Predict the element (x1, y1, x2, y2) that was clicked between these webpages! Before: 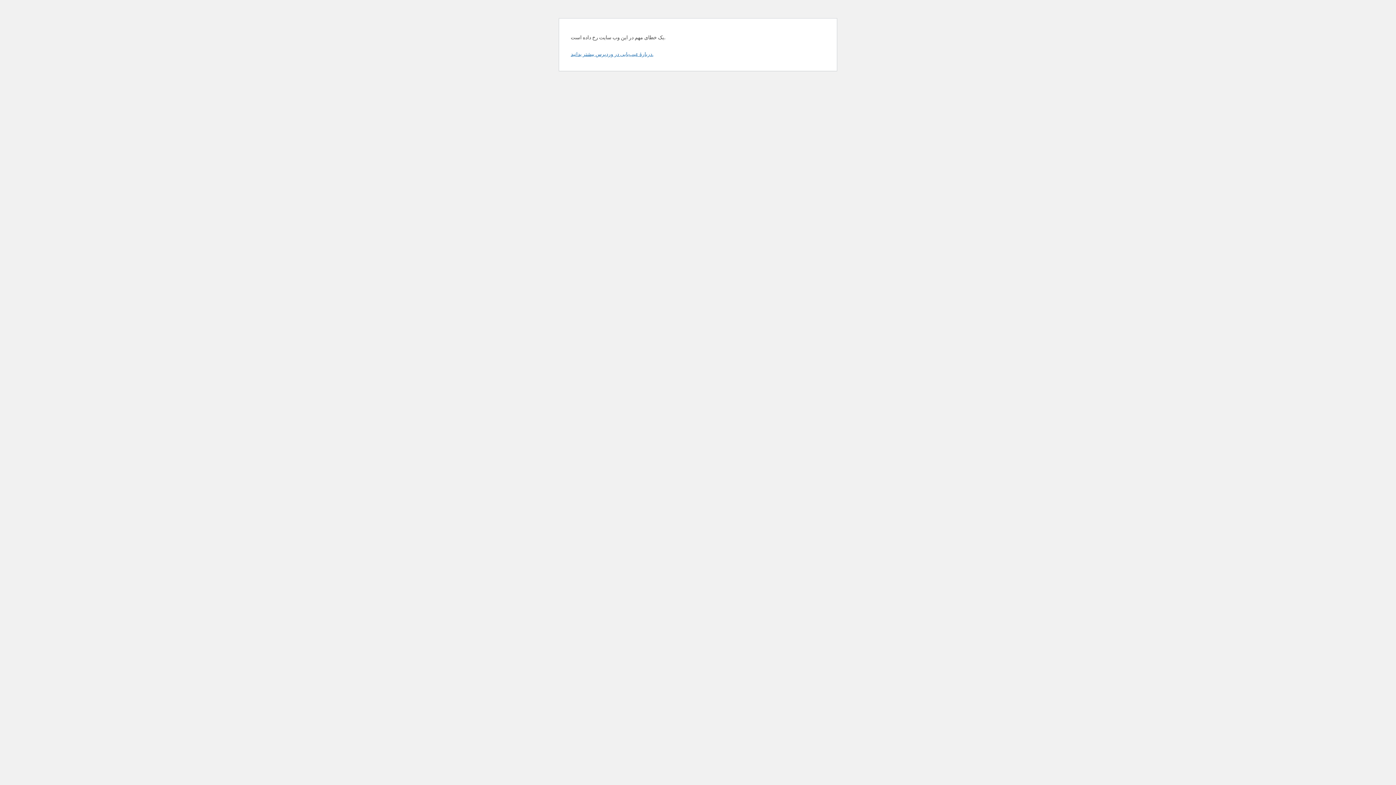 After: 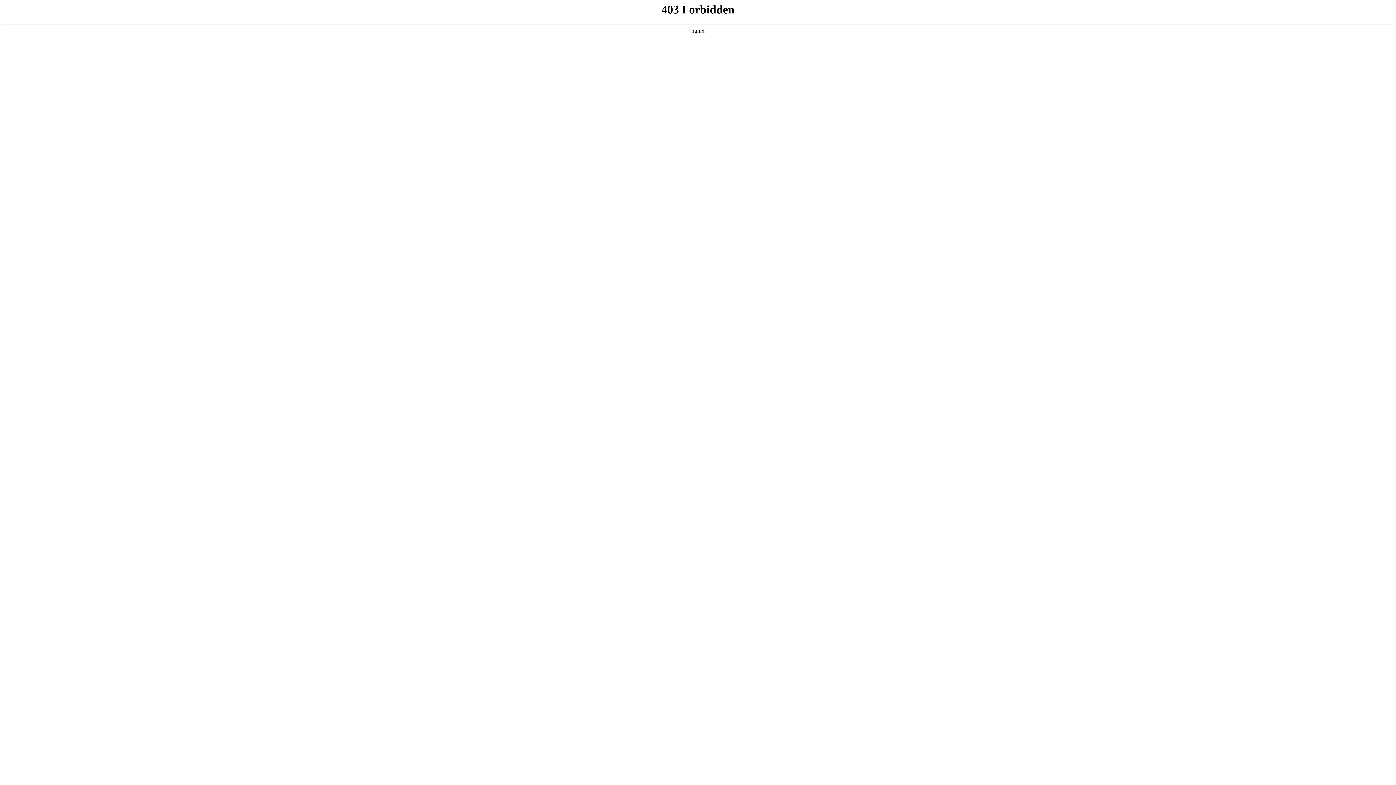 Action: label: دربارهٔ عیب‌یابی در وردپرس بیشتر بدانید. bbox: (570, 50, 653, 57)